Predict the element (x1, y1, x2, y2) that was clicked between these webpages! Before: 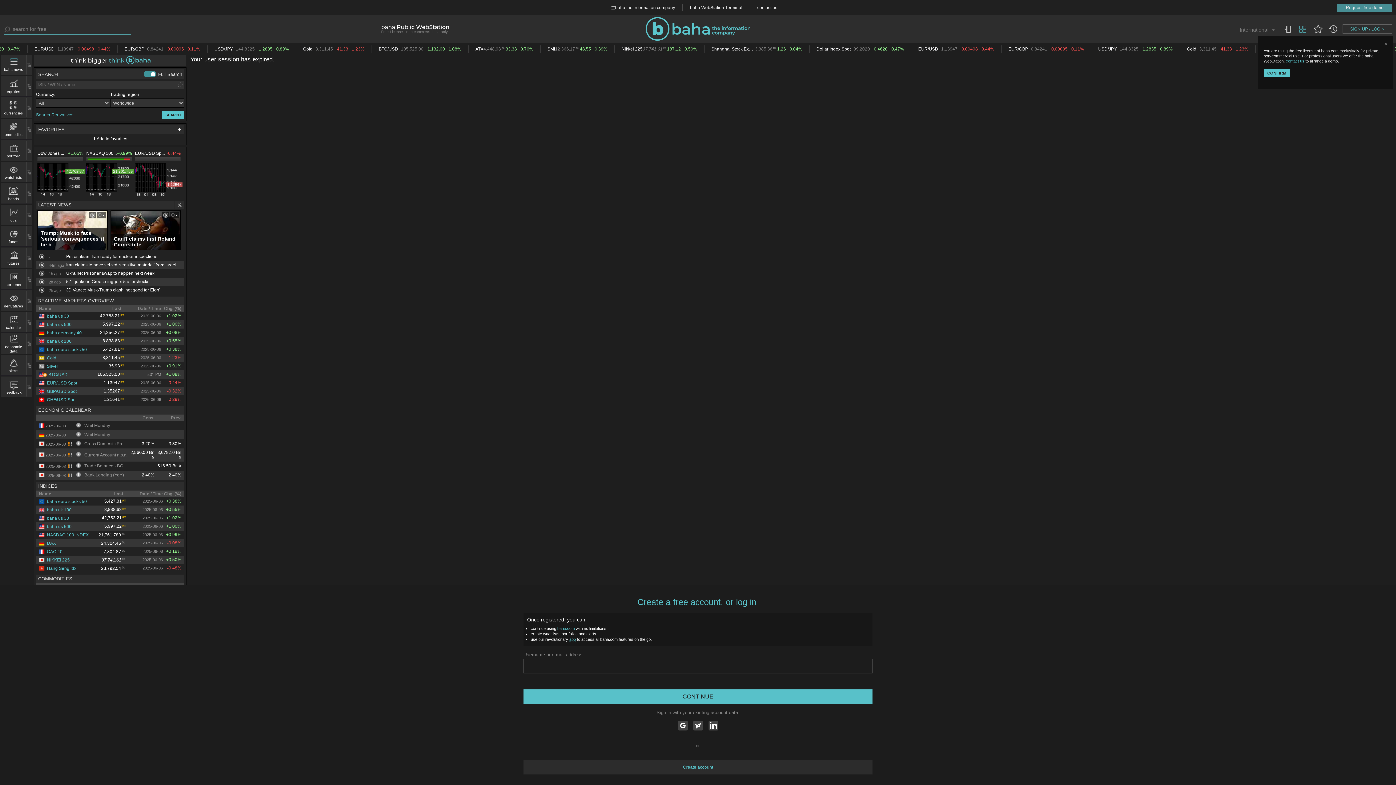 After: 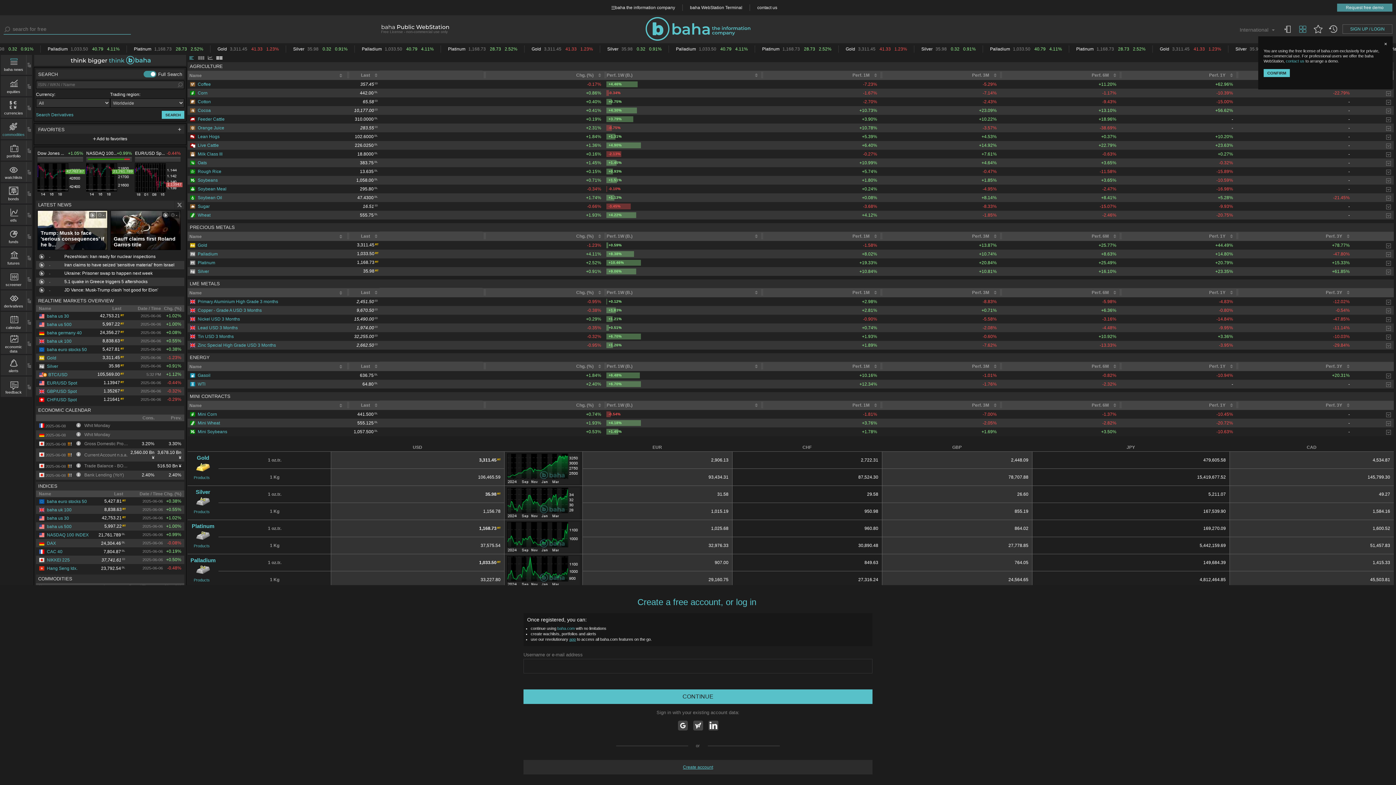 Action: label: COMMODITIES bbox: (36, 574, 184, 583)